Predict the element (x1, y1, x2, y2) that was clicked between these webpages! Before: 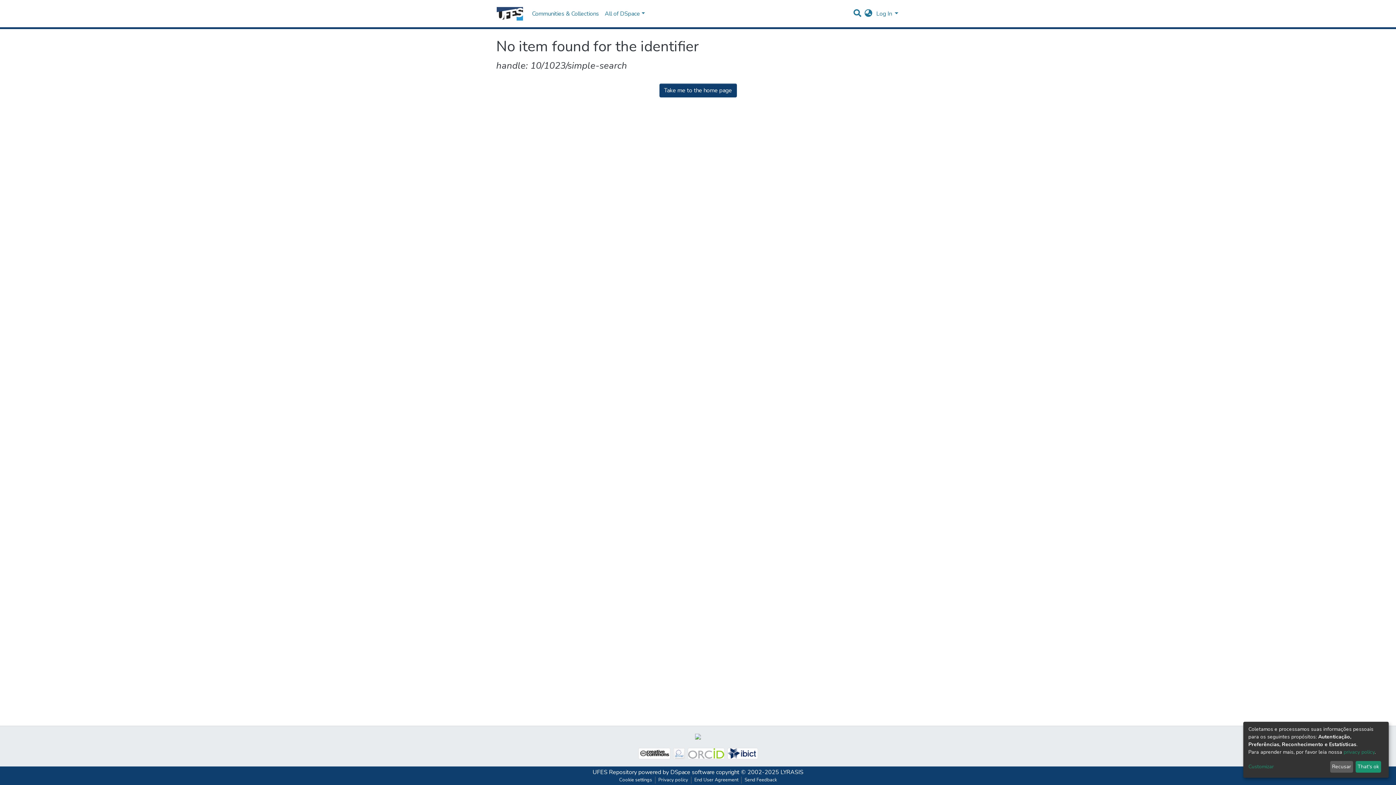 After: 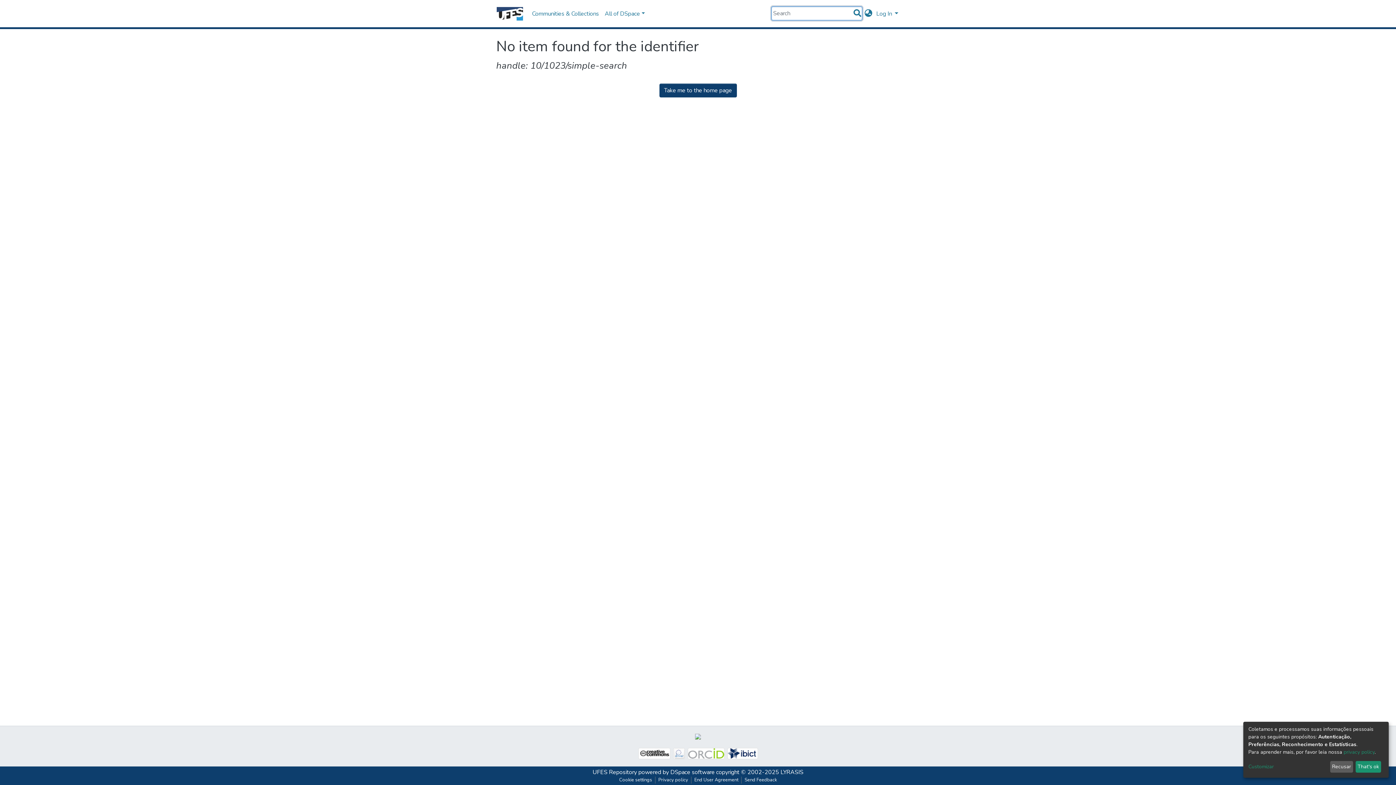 Action: bbox: (852, 9, 862, 17)